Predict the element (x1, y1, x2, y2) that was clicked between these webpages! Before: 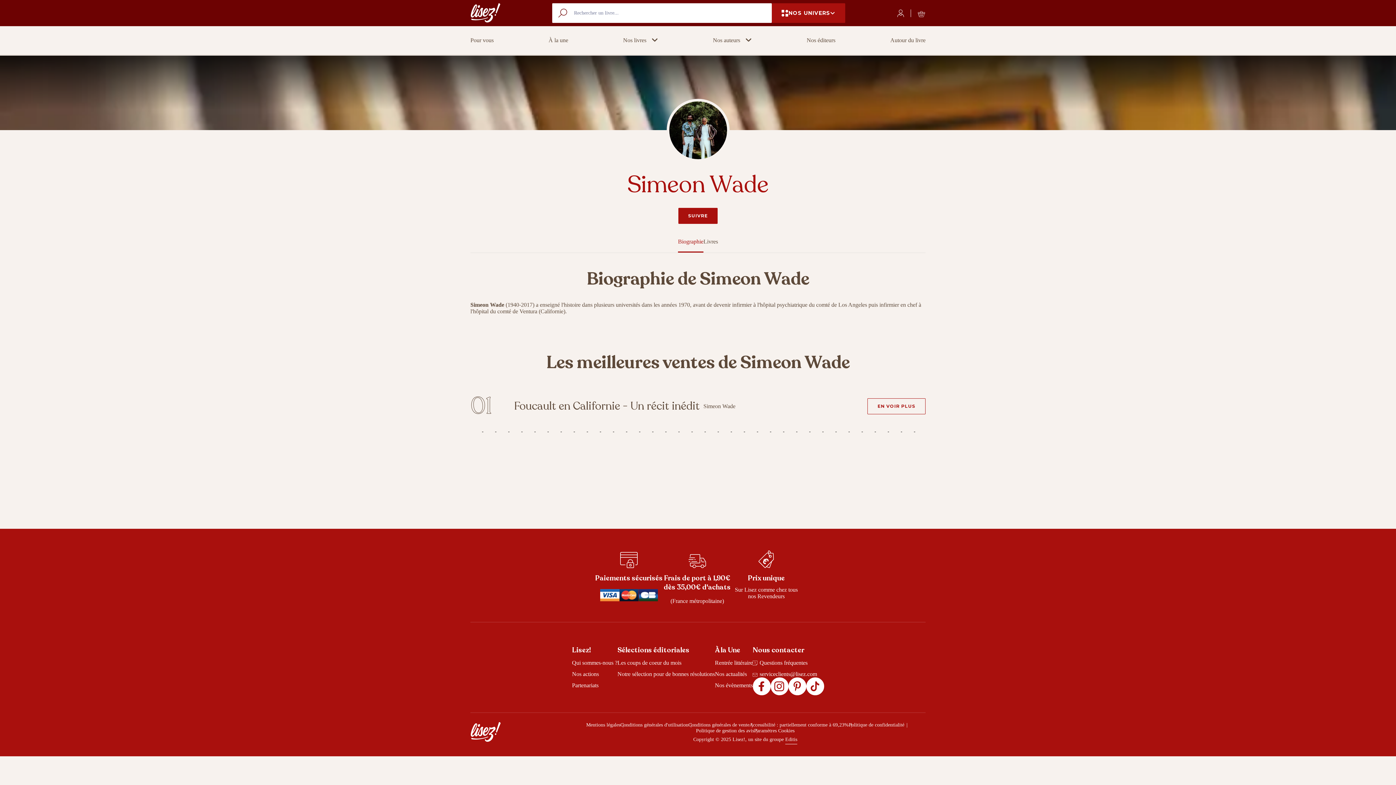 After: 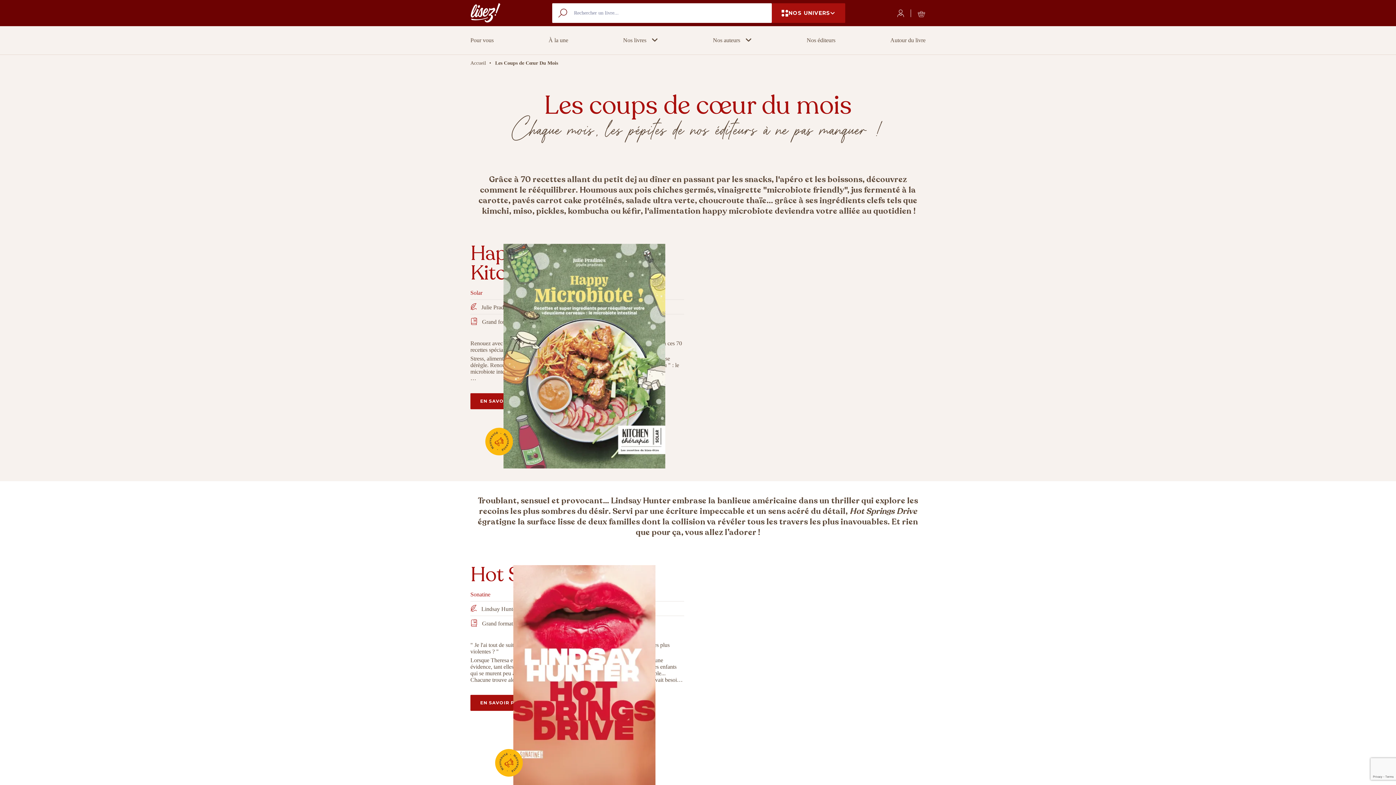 Action: bbox: (617, 660, 681, 666) label: Les coups de coeur du mois